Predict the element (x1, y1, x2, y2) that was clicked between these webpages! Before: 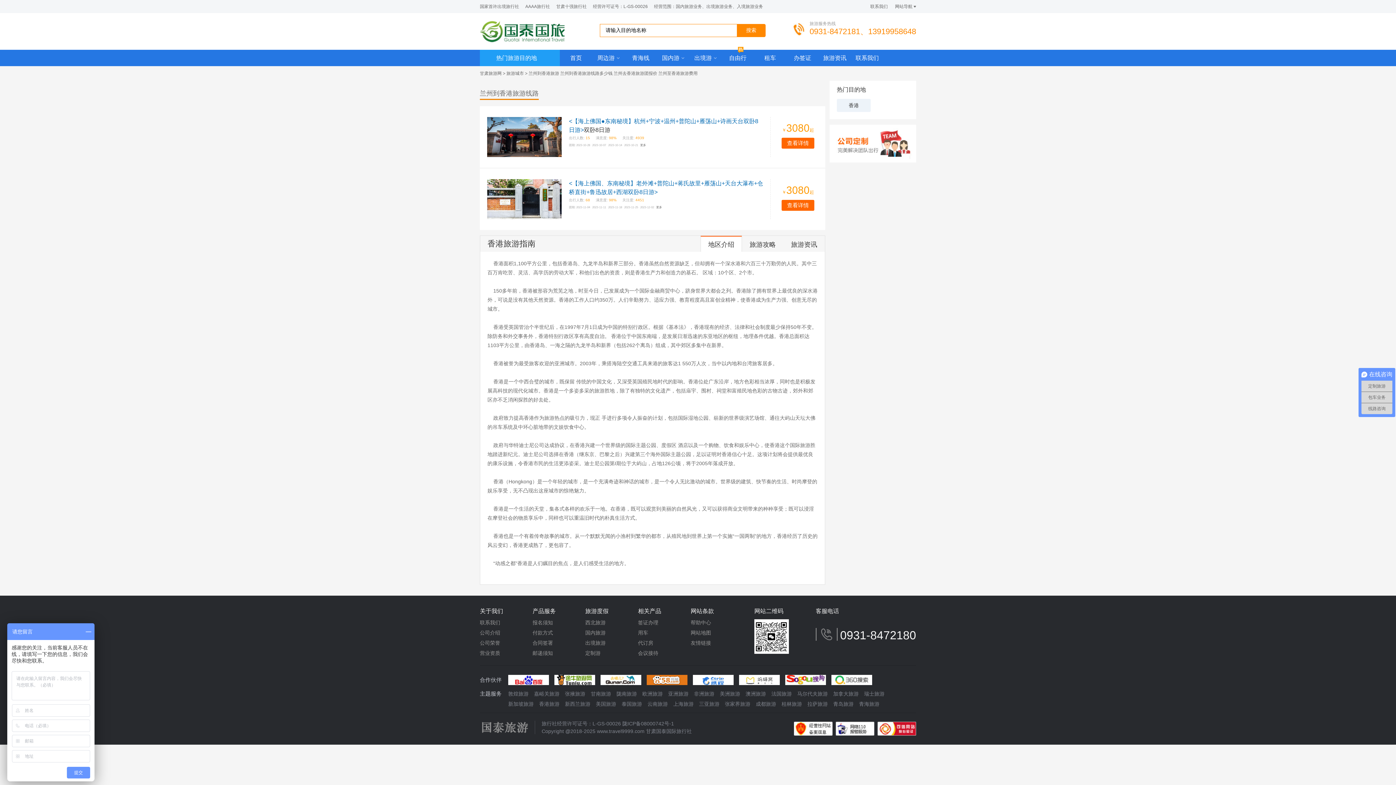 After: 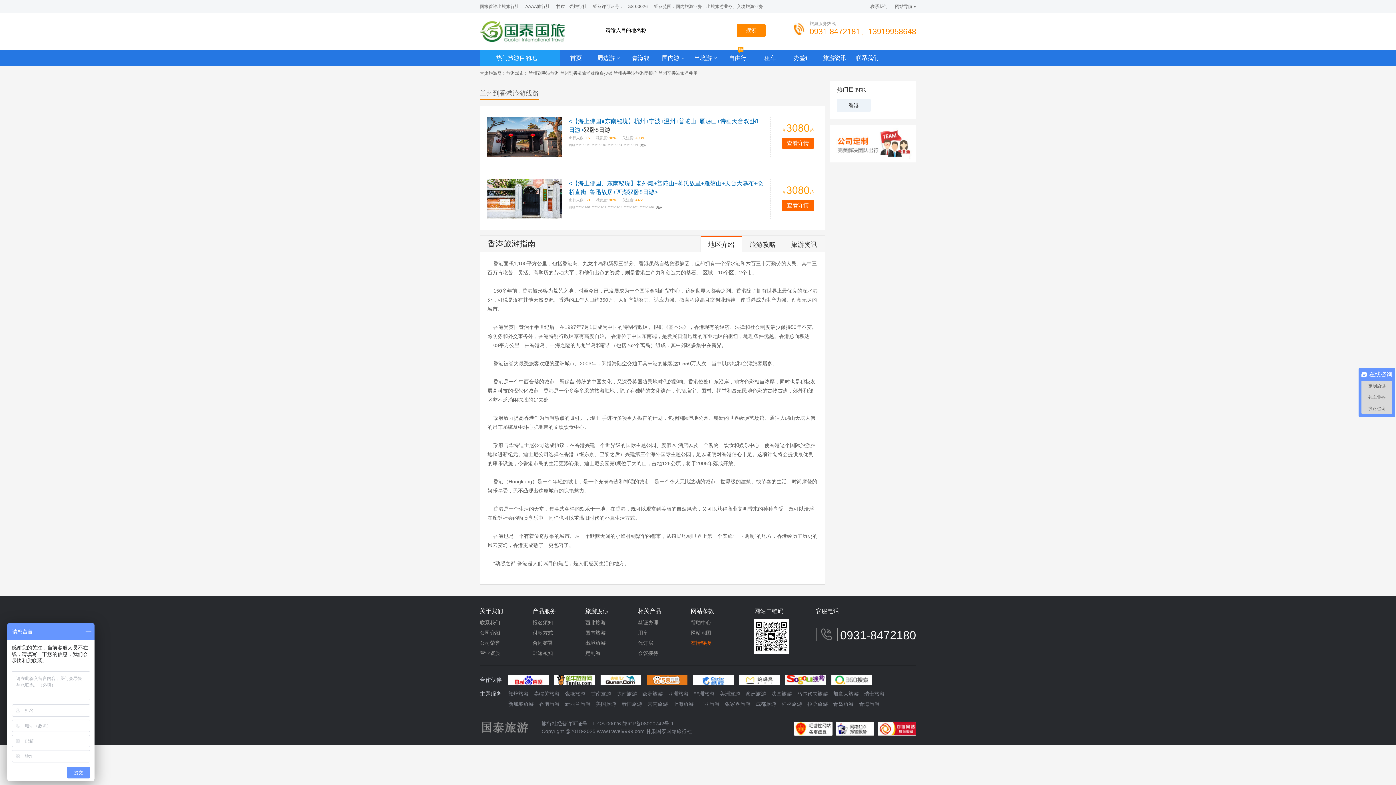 Action: label: 友情链接 bbox: (690, 640, 711, 646)